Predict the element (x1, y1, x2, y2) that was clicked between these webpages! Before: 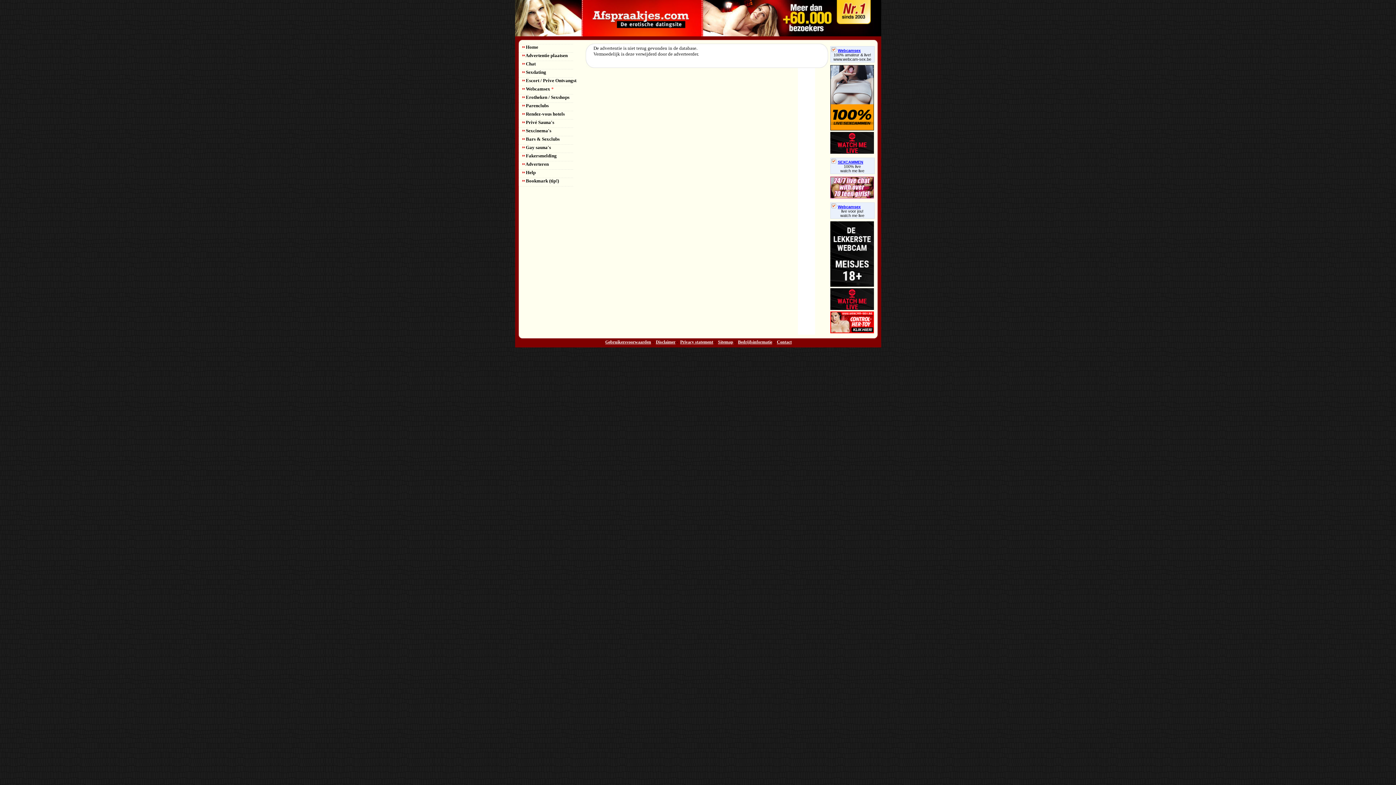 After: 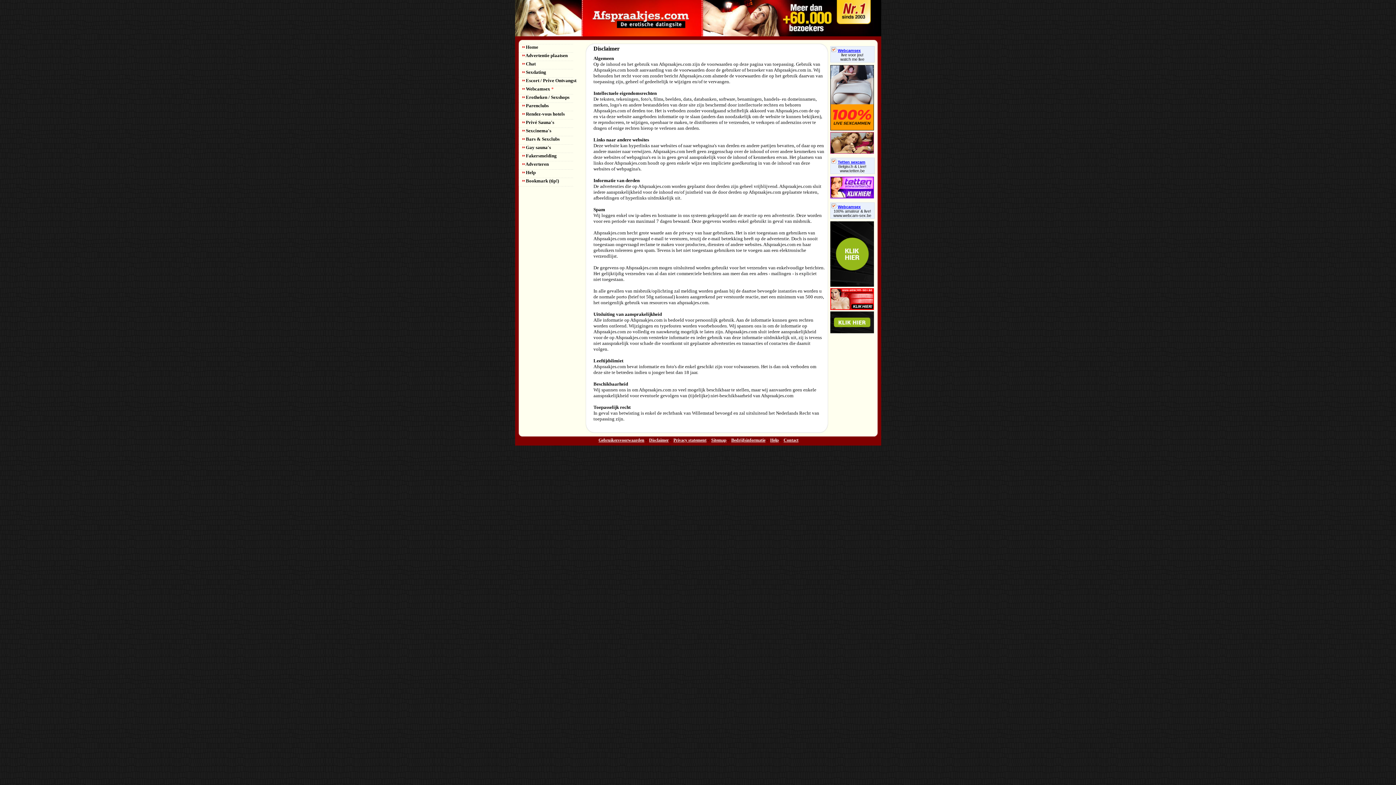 Action: label: Disclaimer bbox: (656, 339, 675, 344)